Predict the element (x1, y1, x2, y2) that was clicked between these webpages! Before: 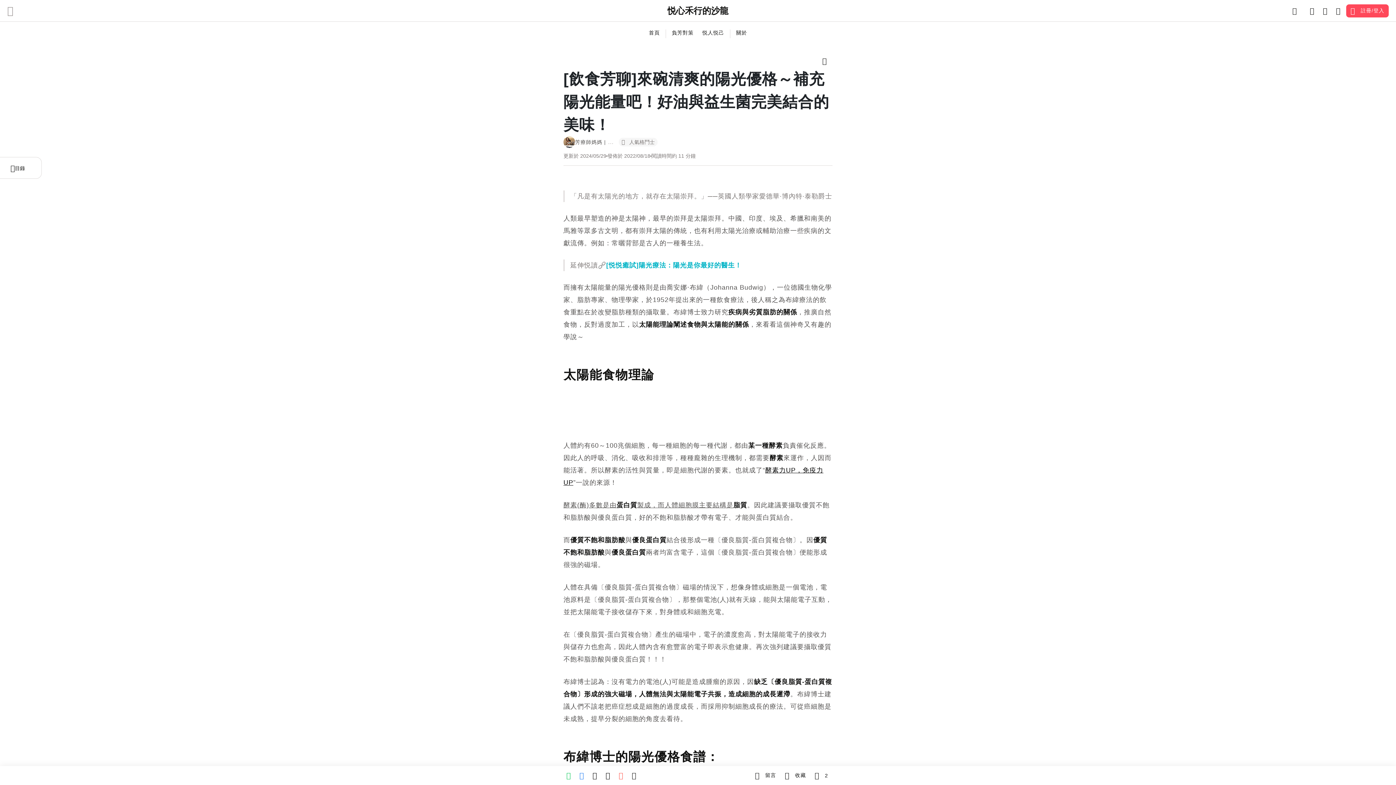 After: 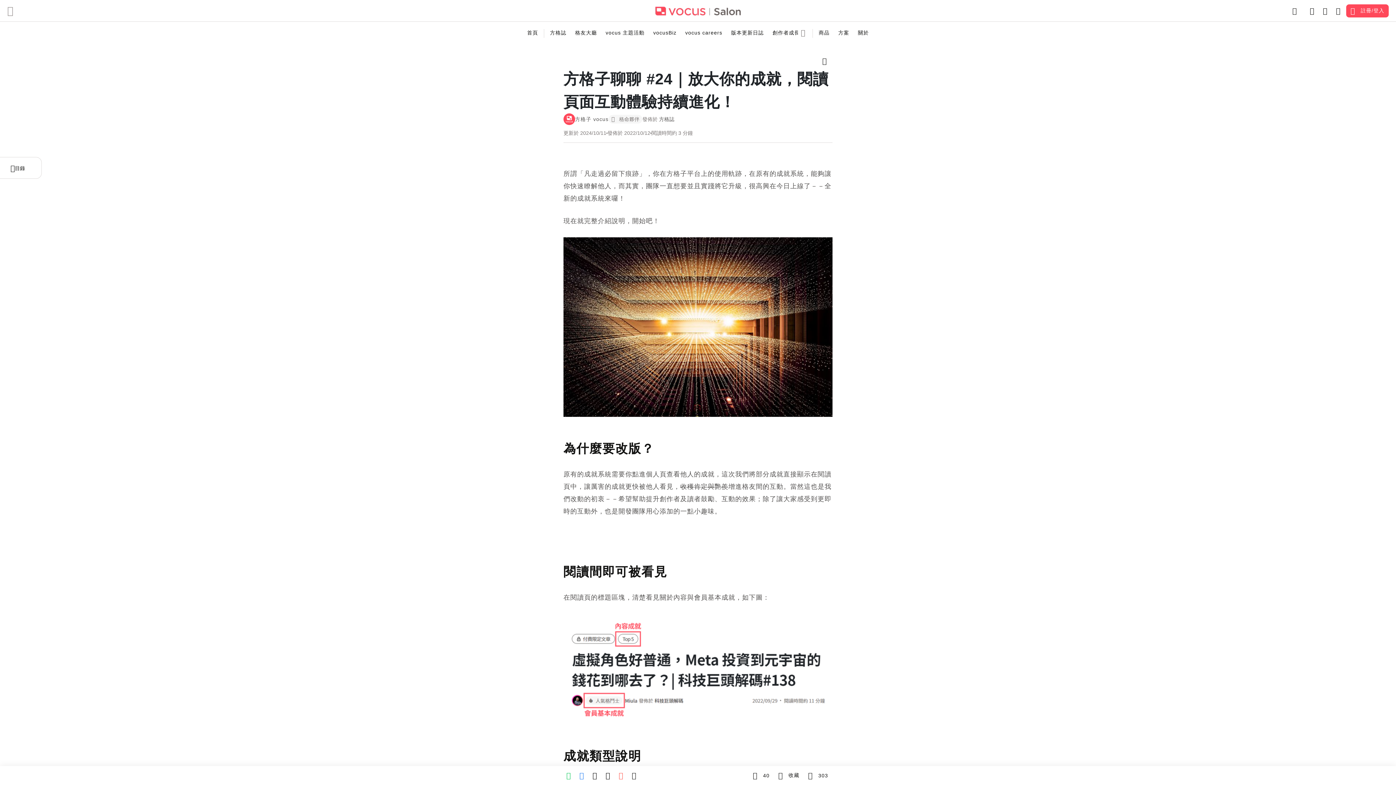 Action: label: 人氣格鬥士 bbox: (618, 137, 657, 146)